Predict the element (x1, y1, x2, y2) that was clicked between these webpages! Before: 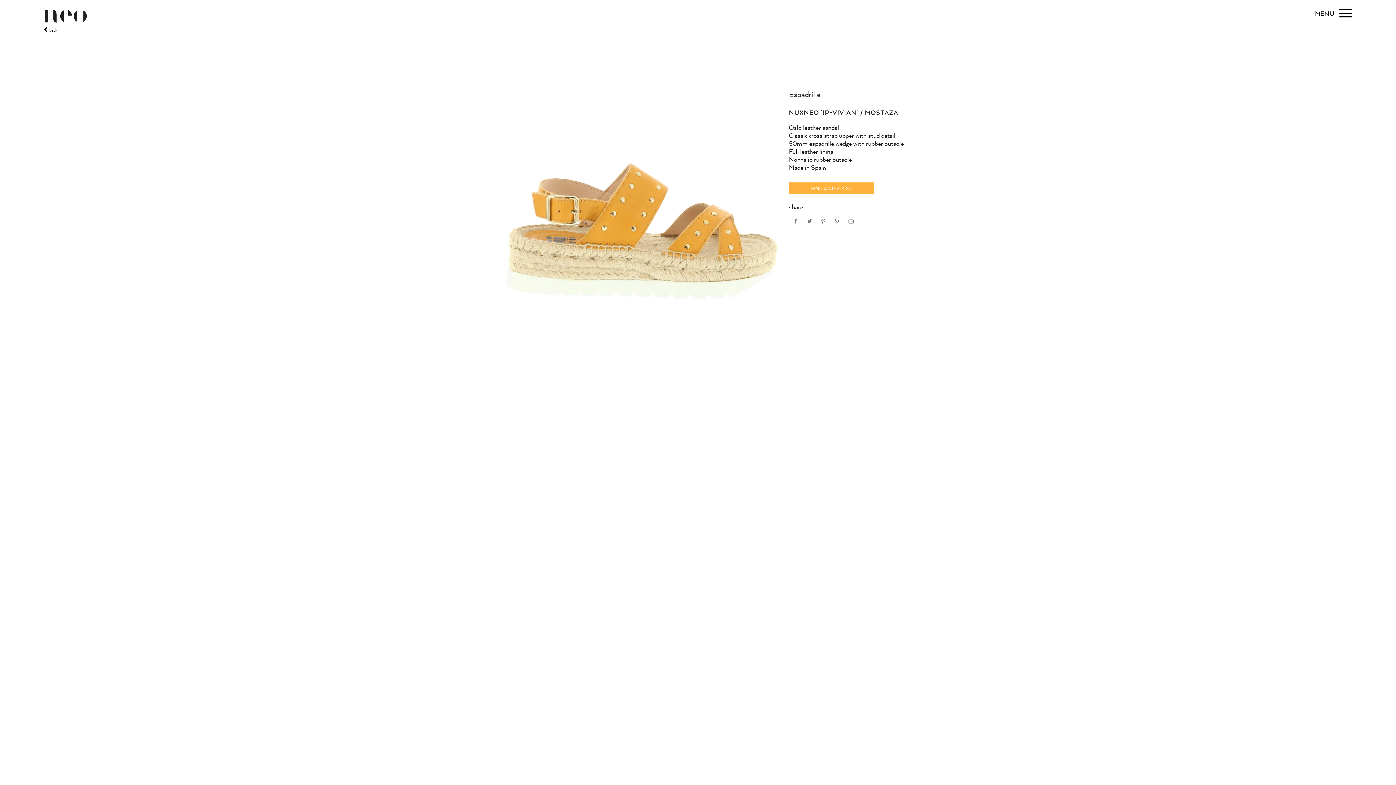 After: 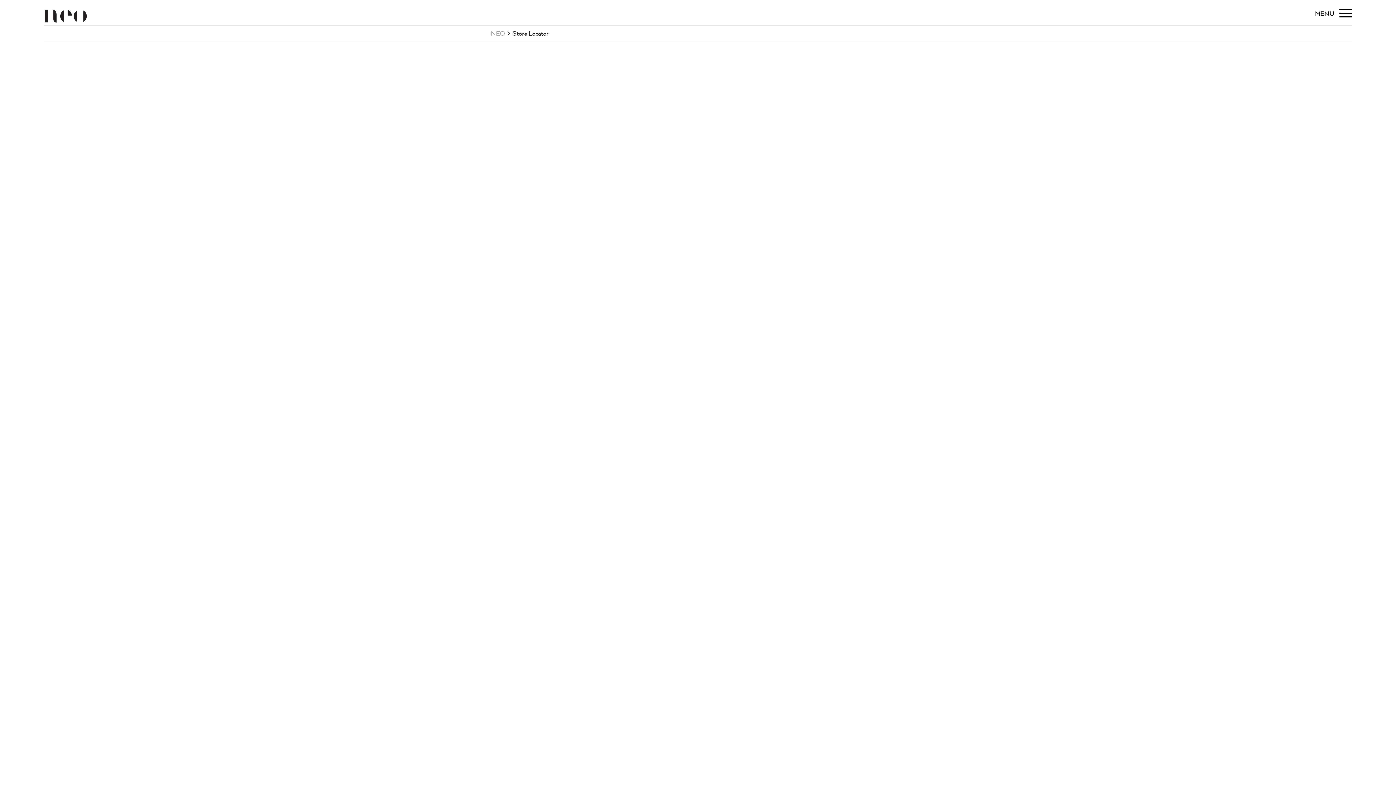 Action: label: FIND A STOCKIST bbox: (789, 182, 874, 194)